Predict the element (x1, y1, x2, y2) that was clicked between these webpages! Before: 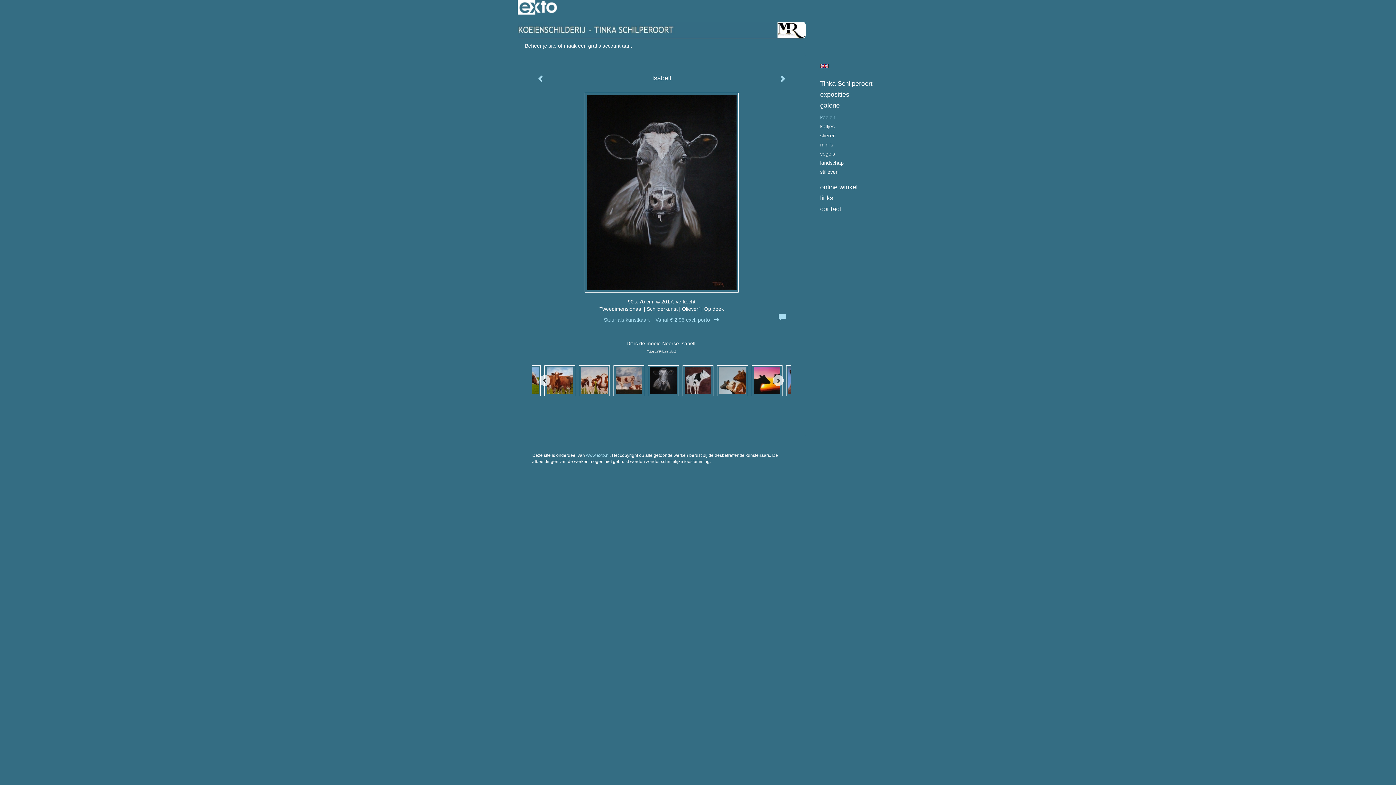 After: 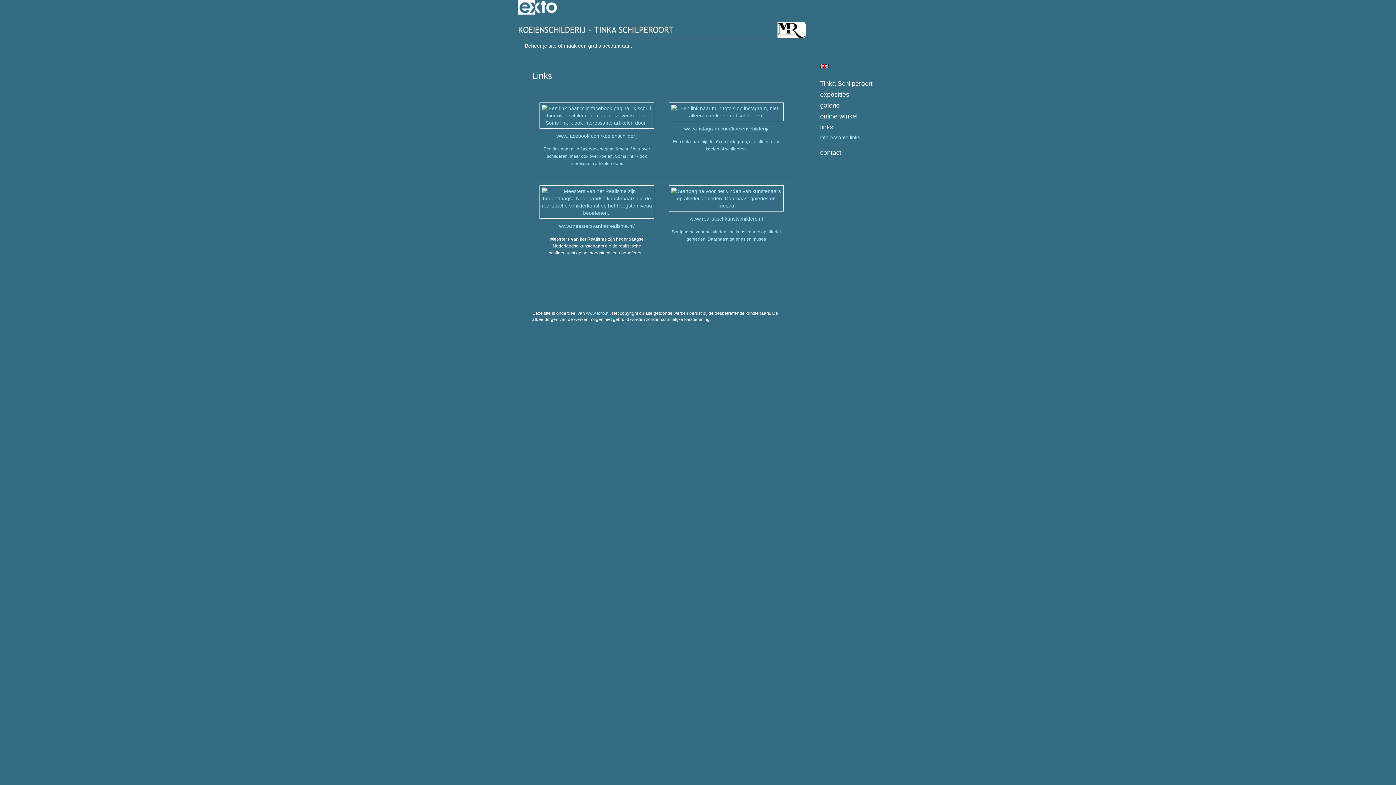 Action: label: links bbox: (820, 193, 878, 202)